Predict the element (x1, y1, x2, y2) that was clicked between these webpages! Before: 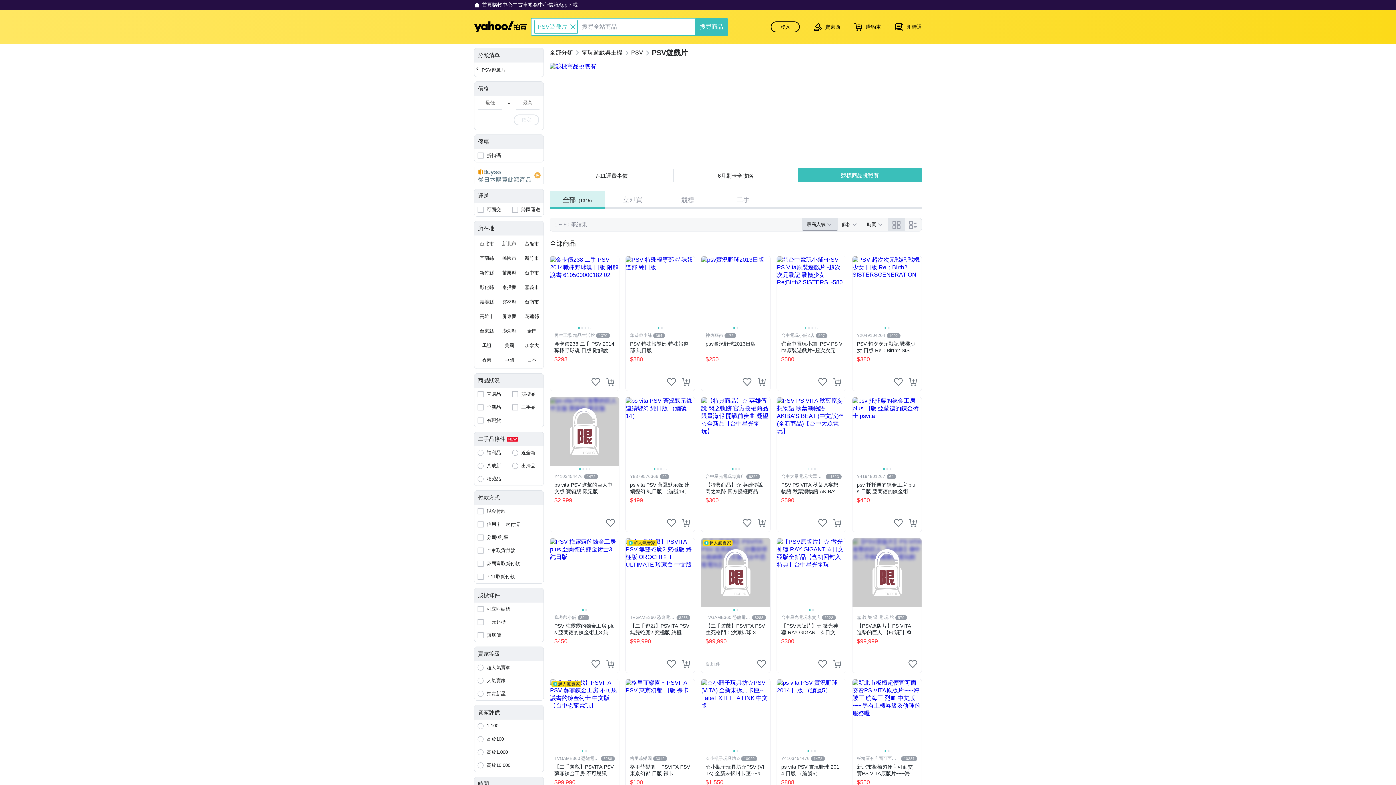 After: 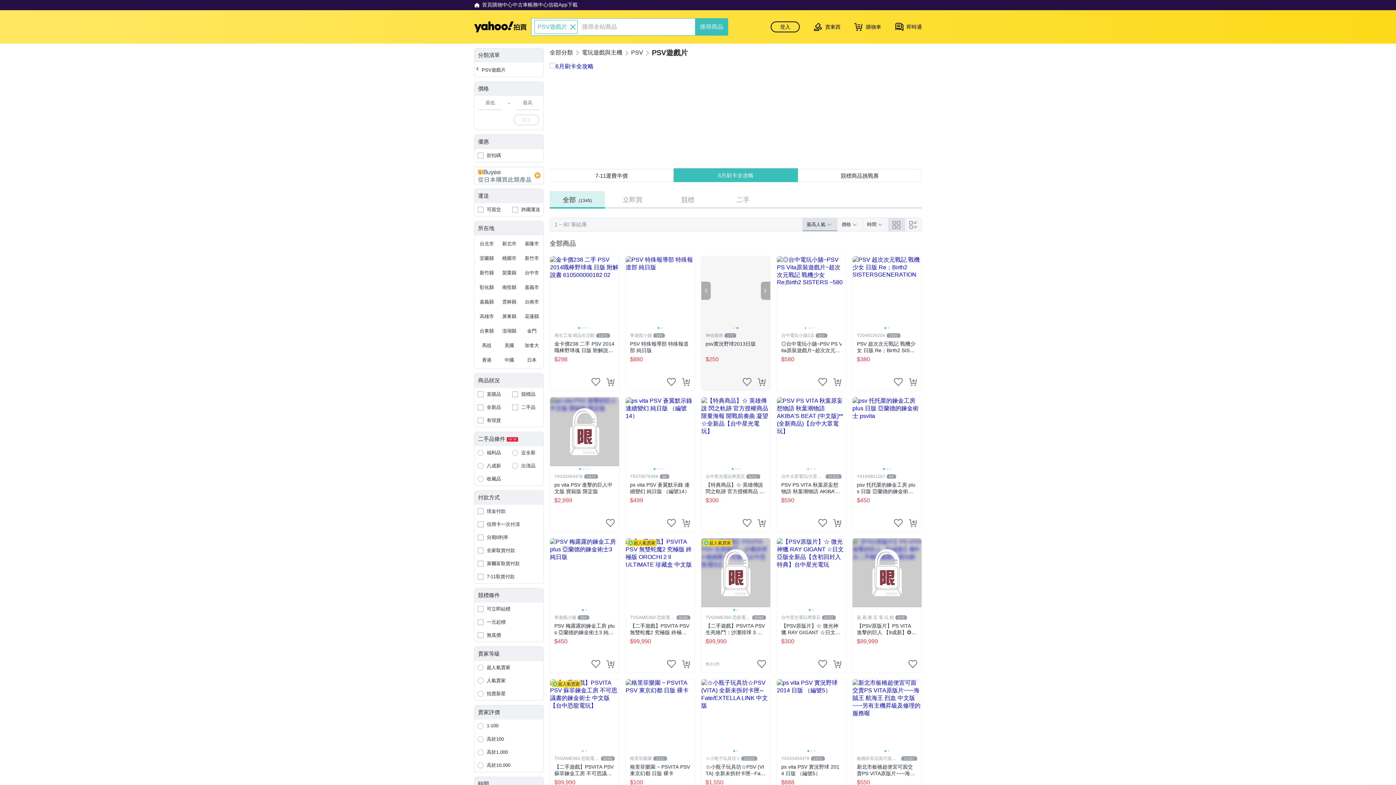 Action: label: Previous slide bbox: (701, 281, 710, 300)